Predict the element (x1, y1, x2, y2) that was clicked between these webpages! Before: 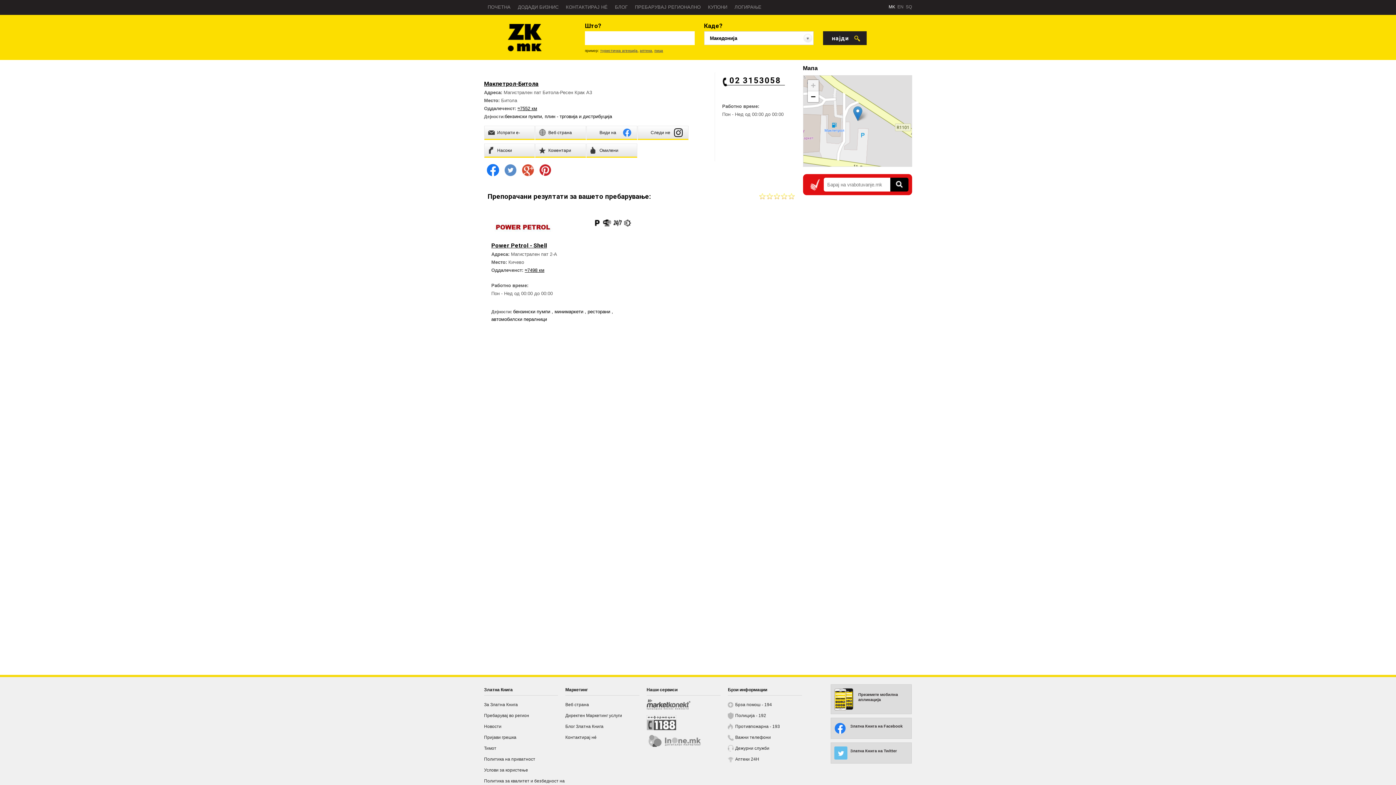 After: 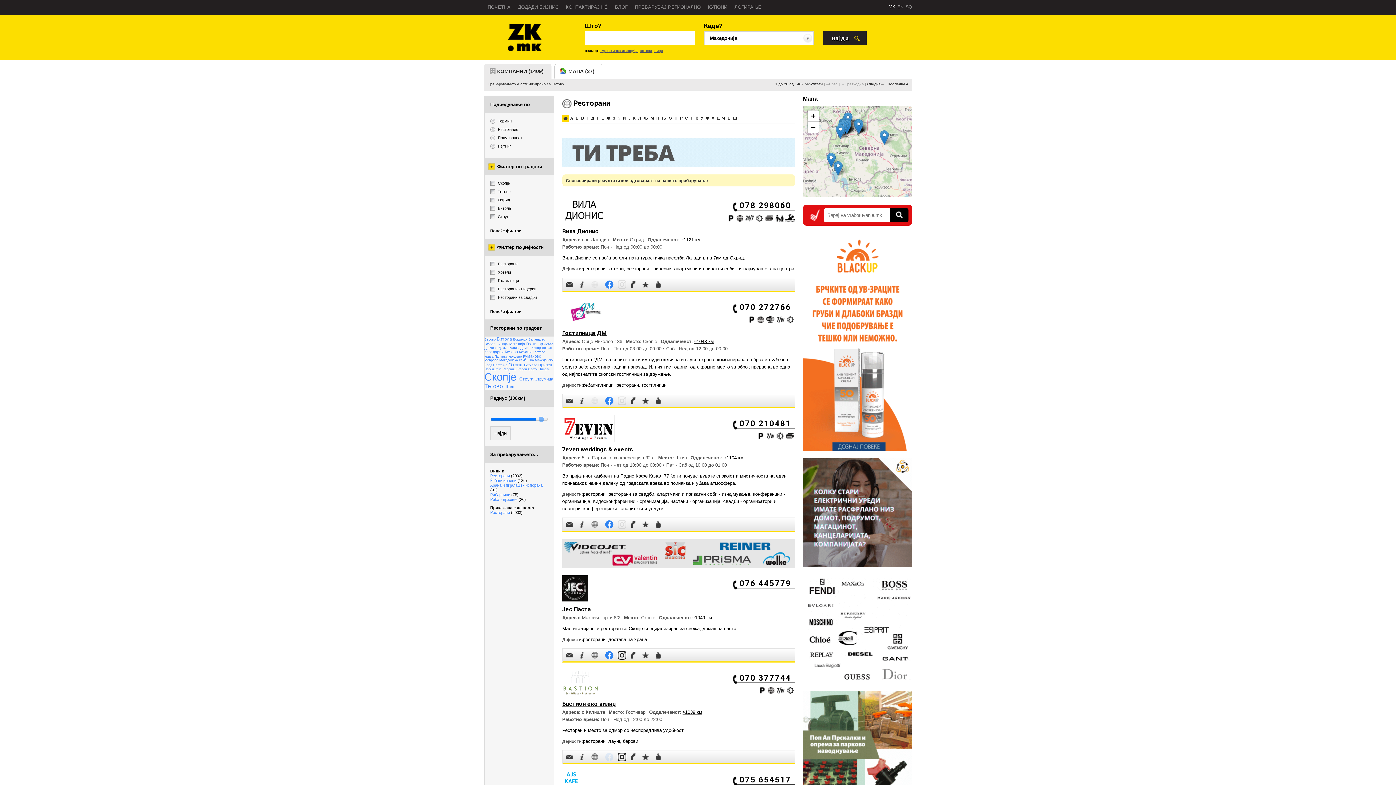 Action: bbox: (587, 309, 611, 314) label: ресторани 